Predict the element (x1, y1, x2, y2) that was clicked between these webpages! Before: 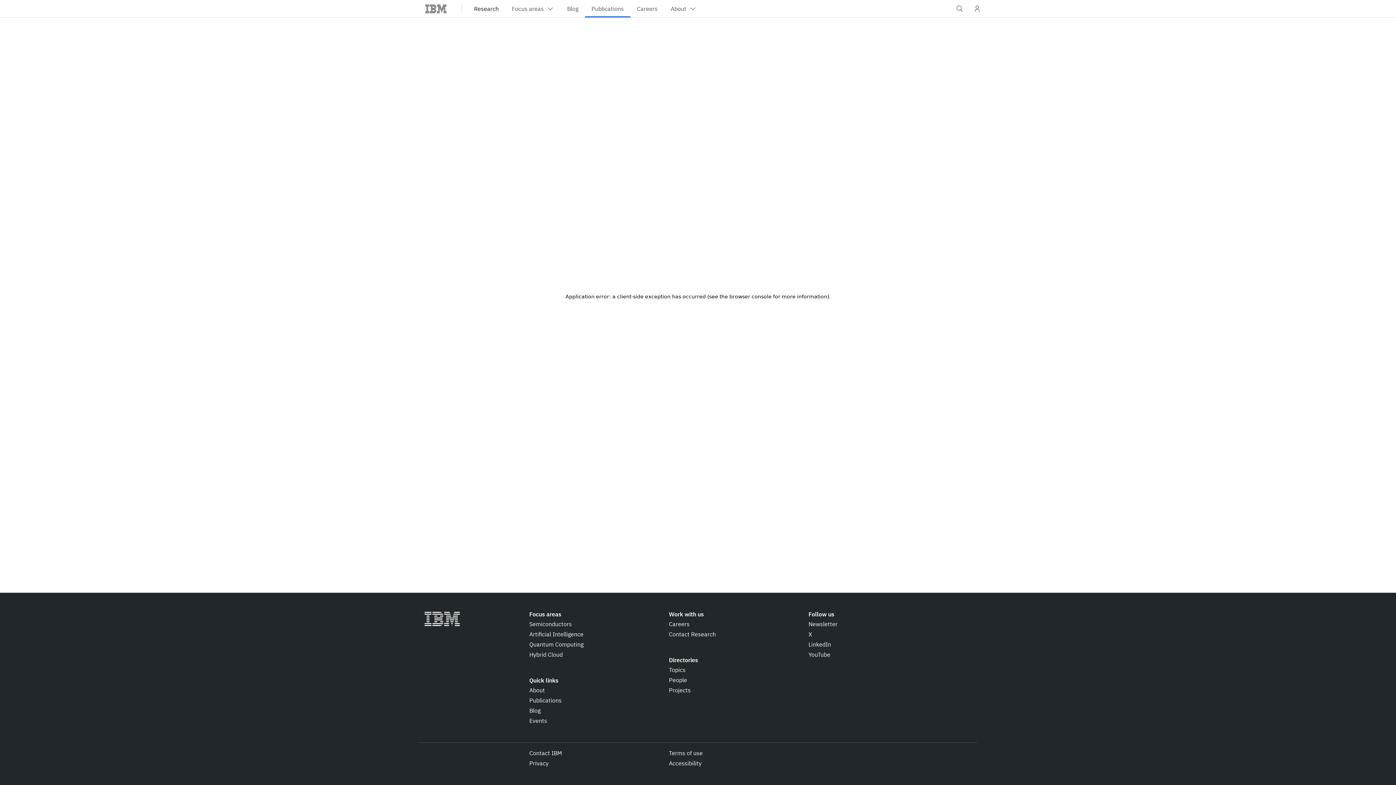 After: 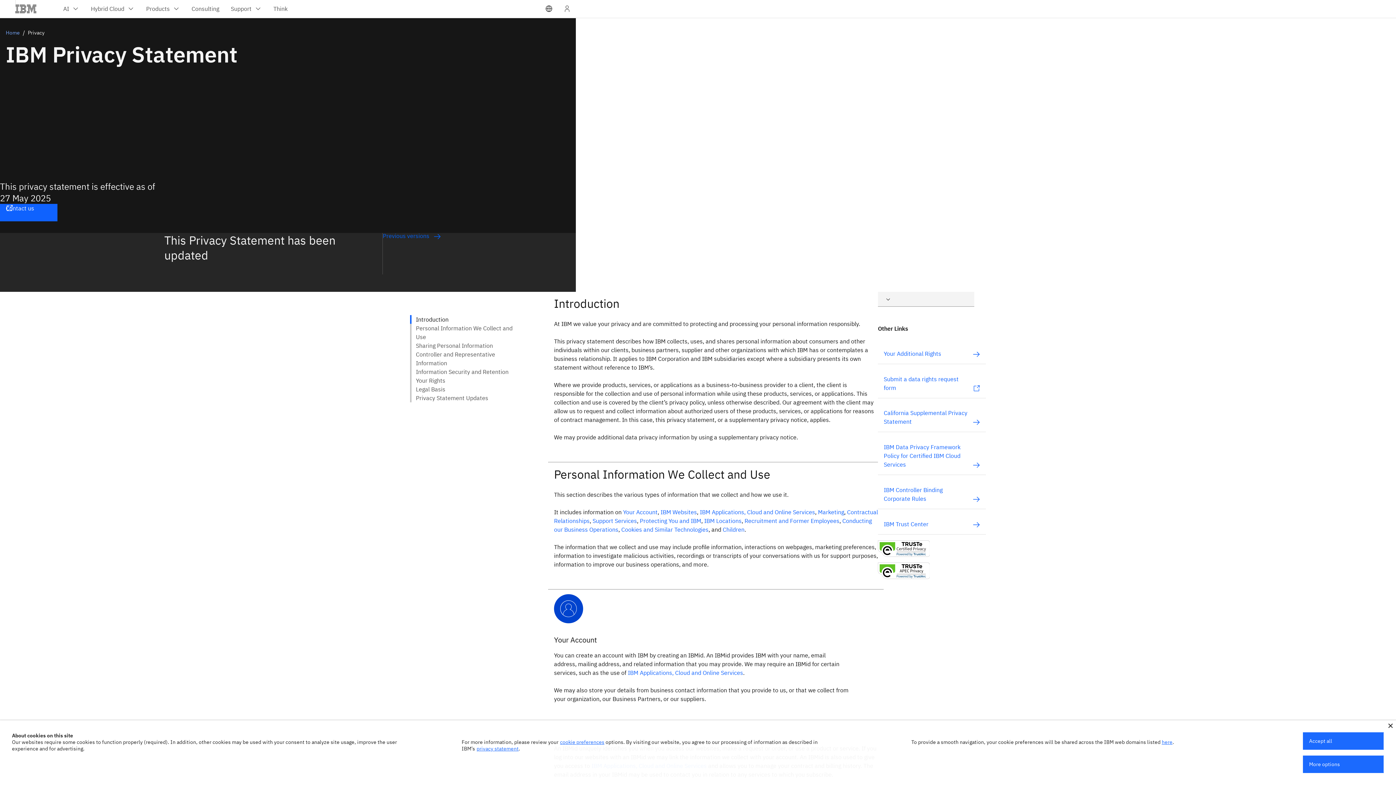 Action: bbox: (529, 759, 548, 768) label: Privacy